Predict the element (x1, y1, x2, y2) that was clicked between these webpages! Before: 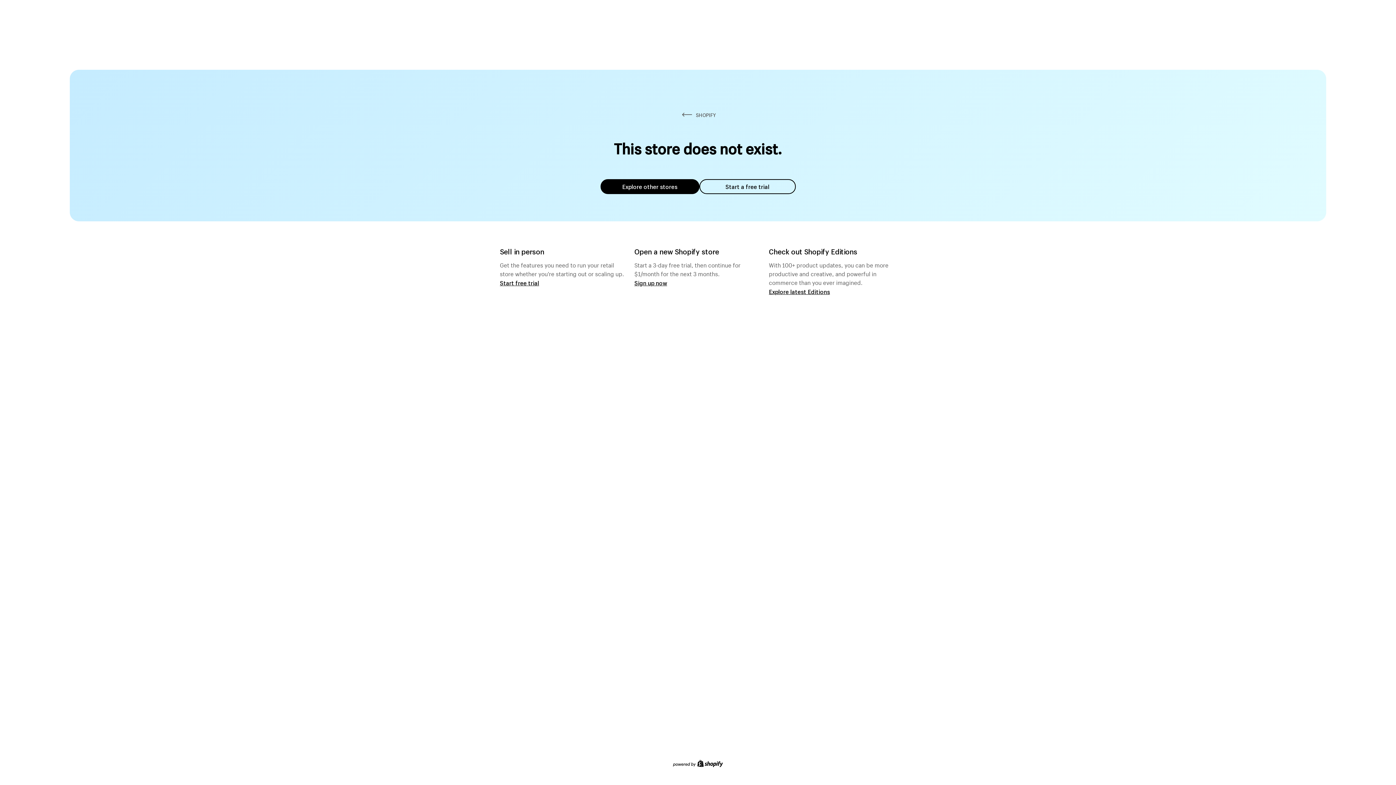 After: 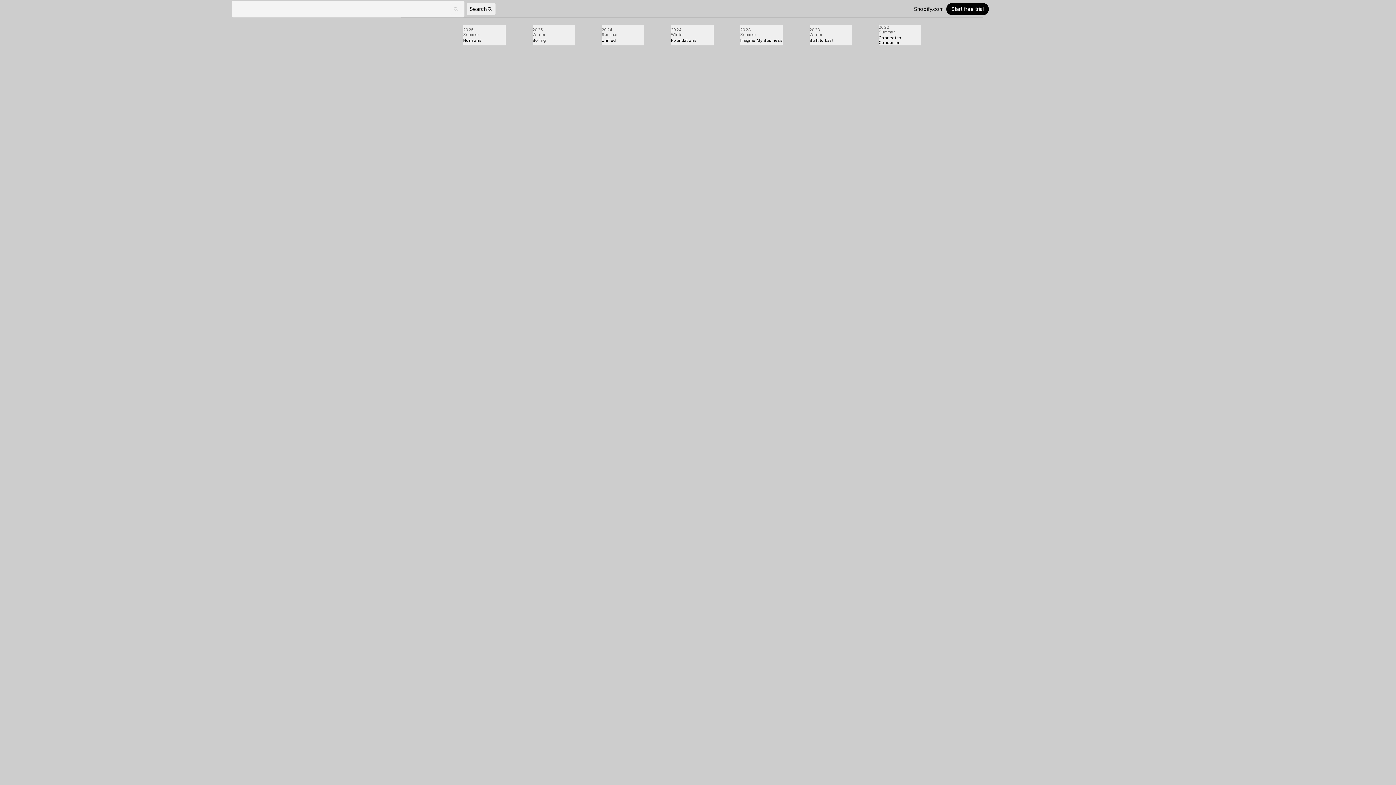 Action: label: Explore latest Editions bbox: (769, 287, 830, 295)